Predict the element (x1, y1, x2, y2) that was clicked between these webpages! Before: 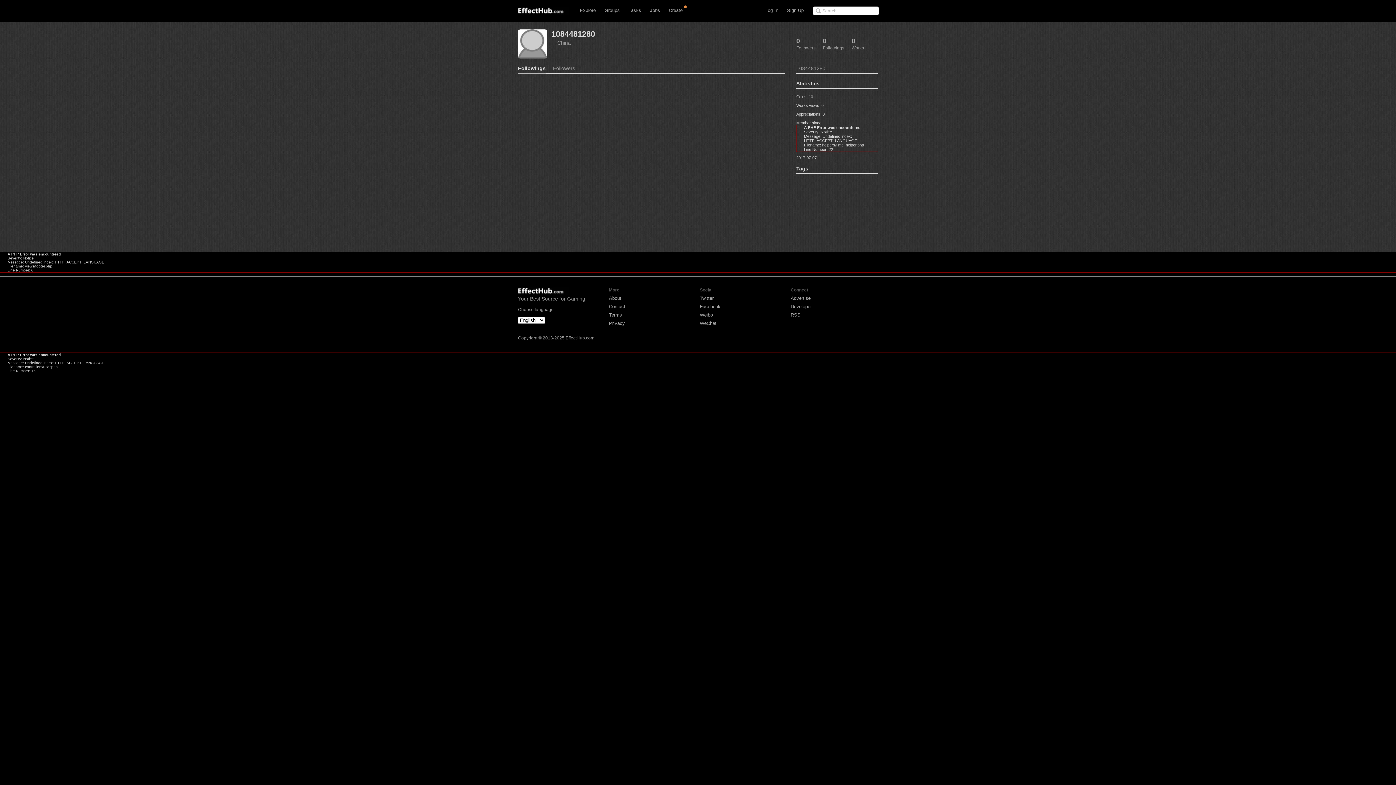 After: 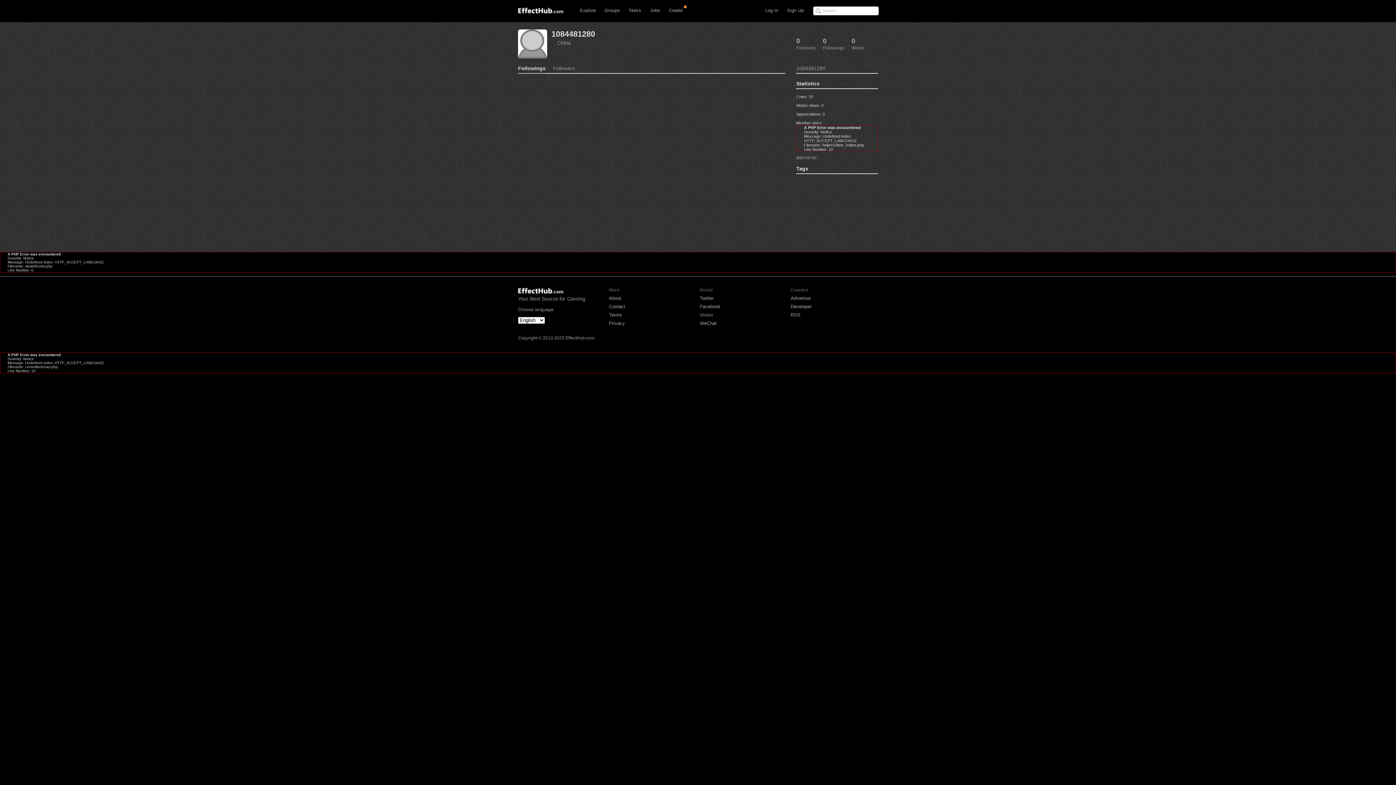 Action: bbox: (700, 312, 713, 317) label: Weibo